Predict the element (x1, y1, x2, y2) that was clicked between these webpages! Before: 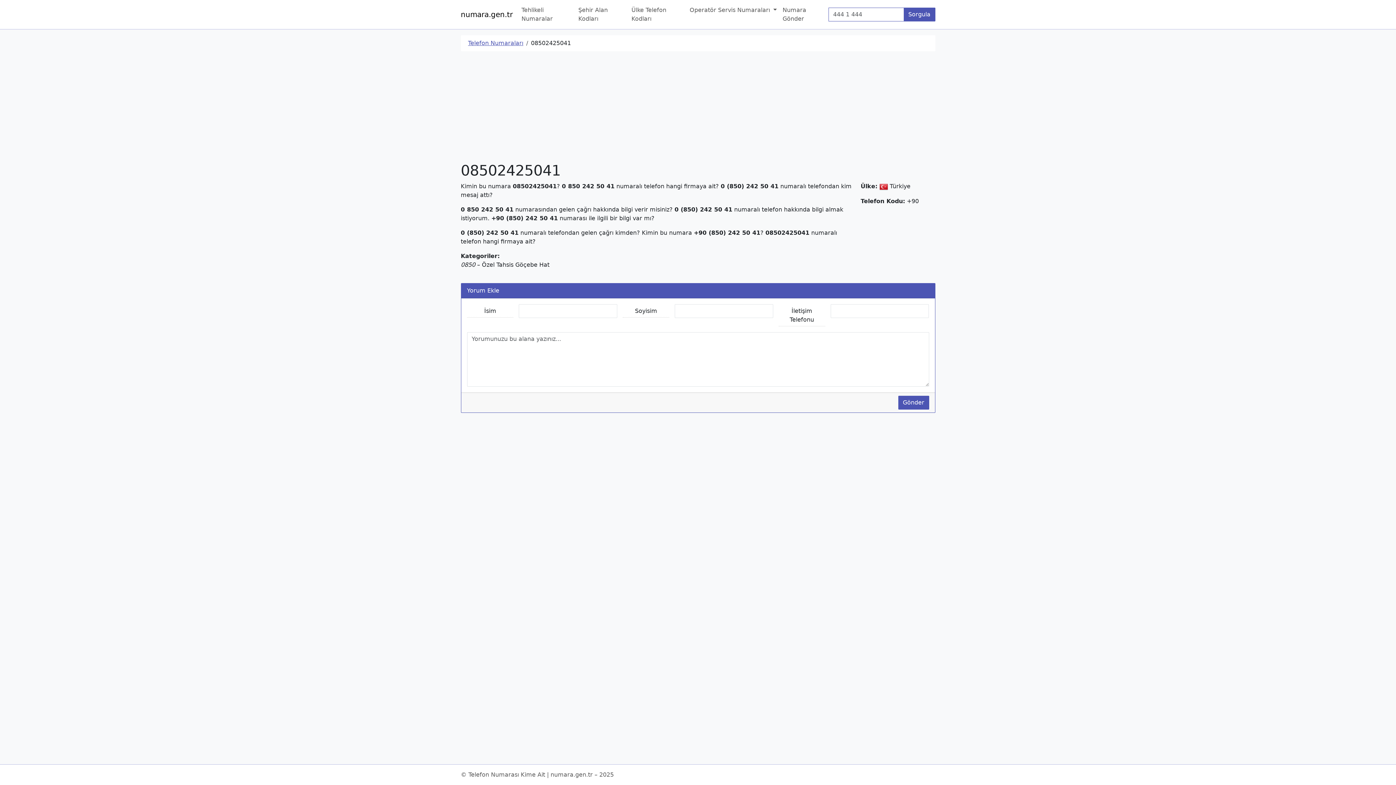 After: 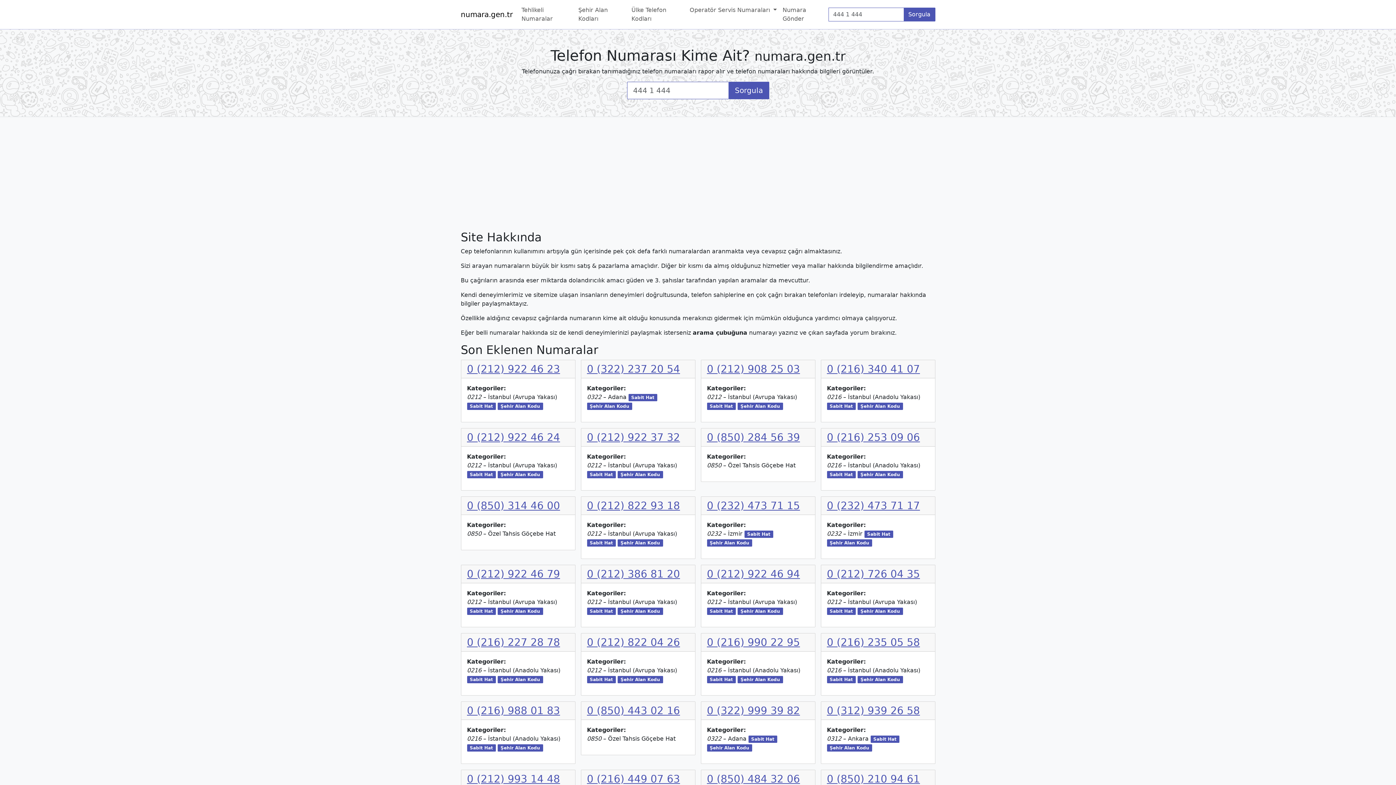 Action: label: numara.gen.tr bbox: (460, 7, 512, 21)